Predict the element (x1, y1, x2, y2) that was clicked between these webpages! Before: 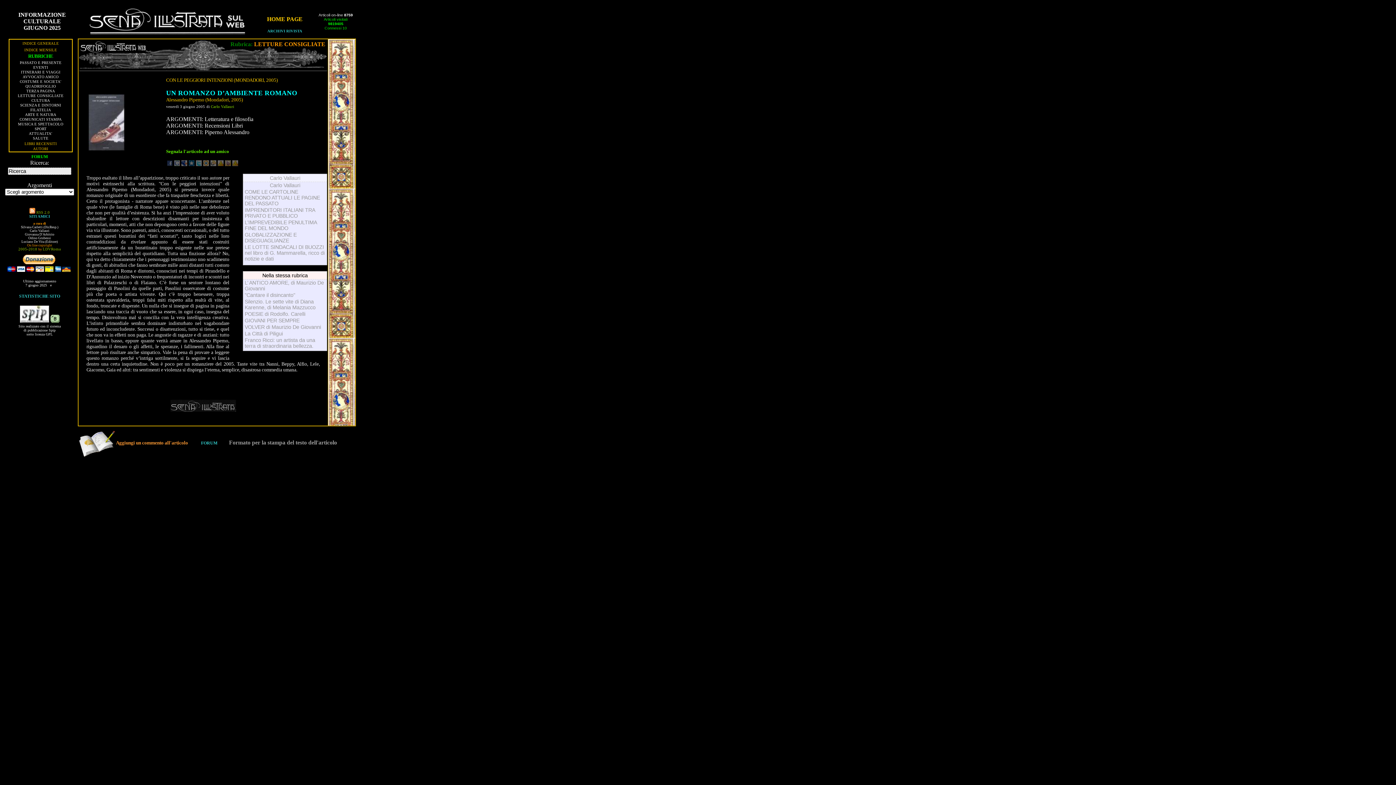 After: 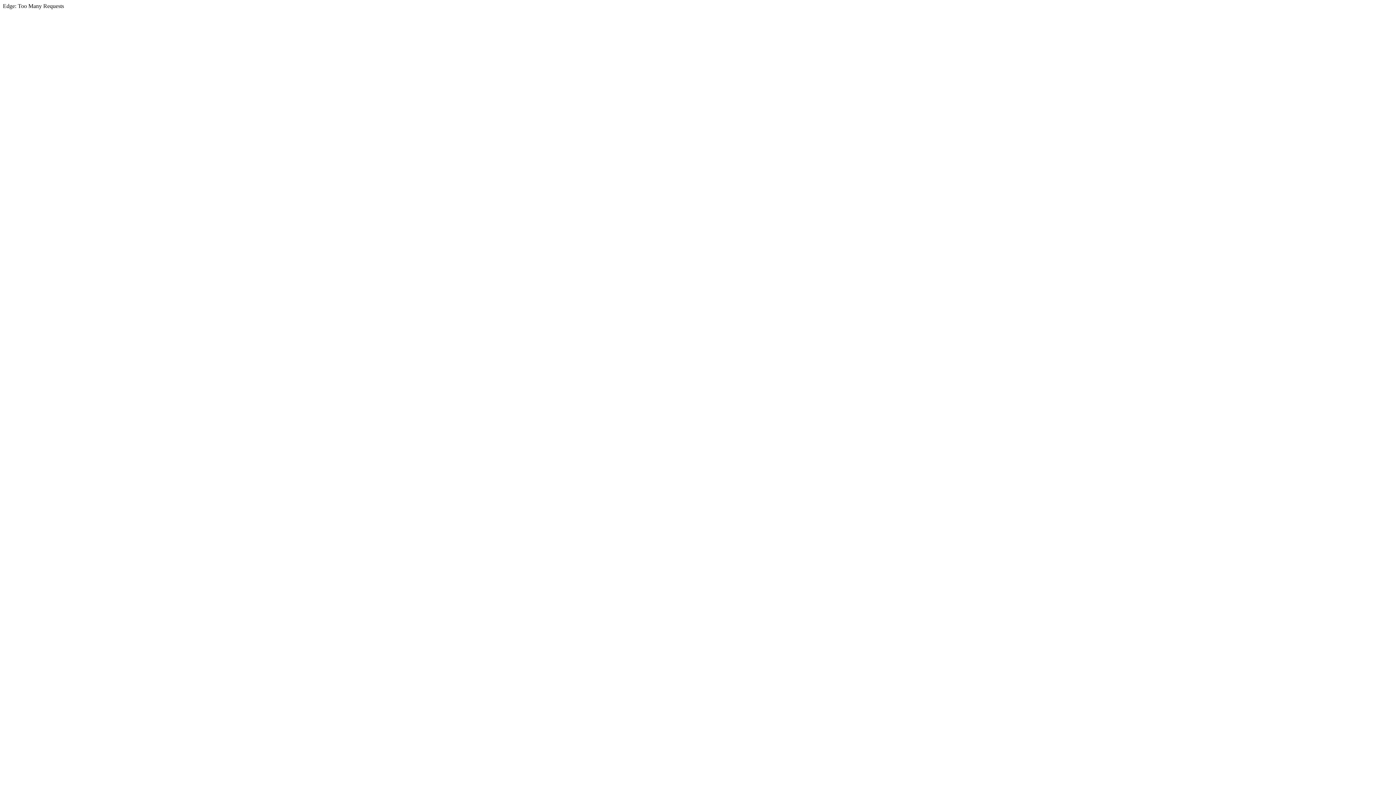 Action: bbox: (217, 161, 223, 167)